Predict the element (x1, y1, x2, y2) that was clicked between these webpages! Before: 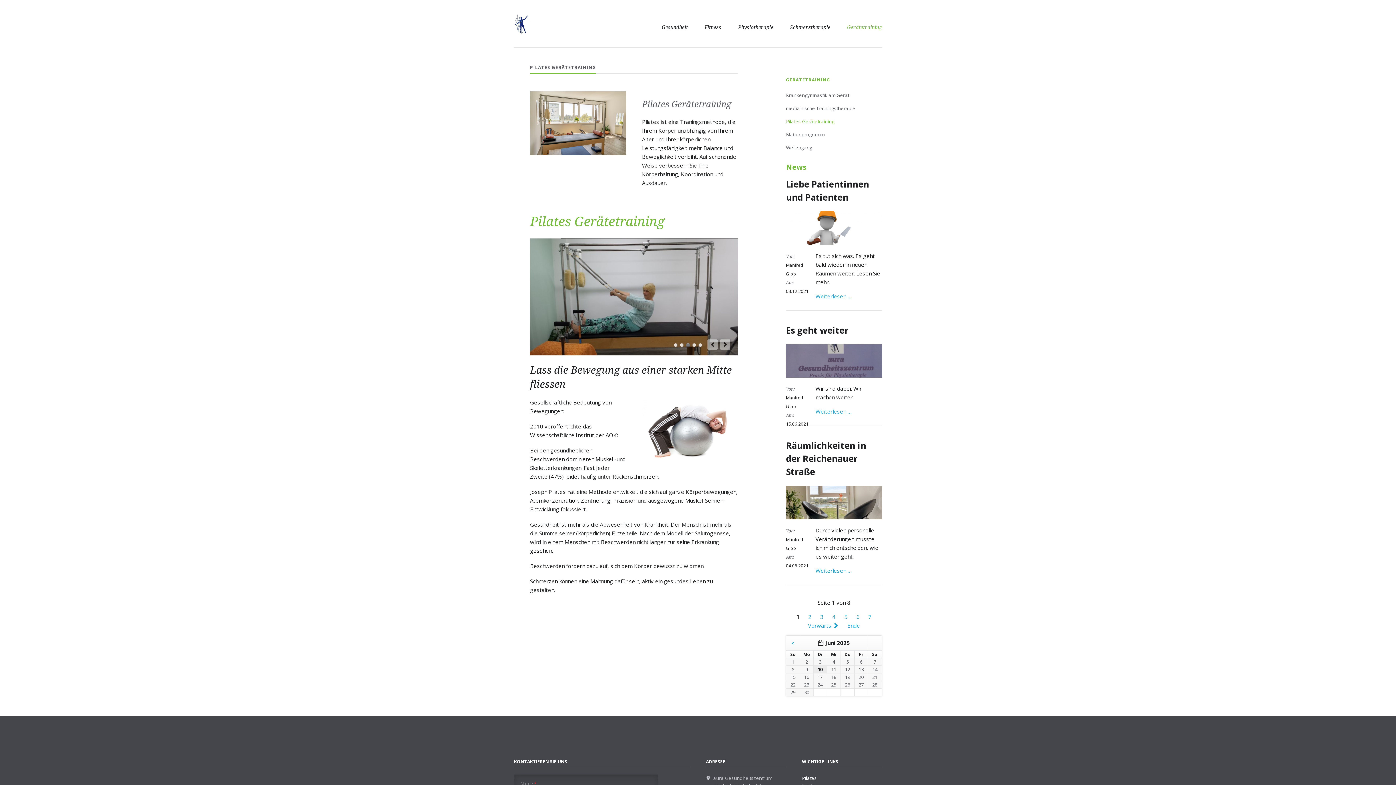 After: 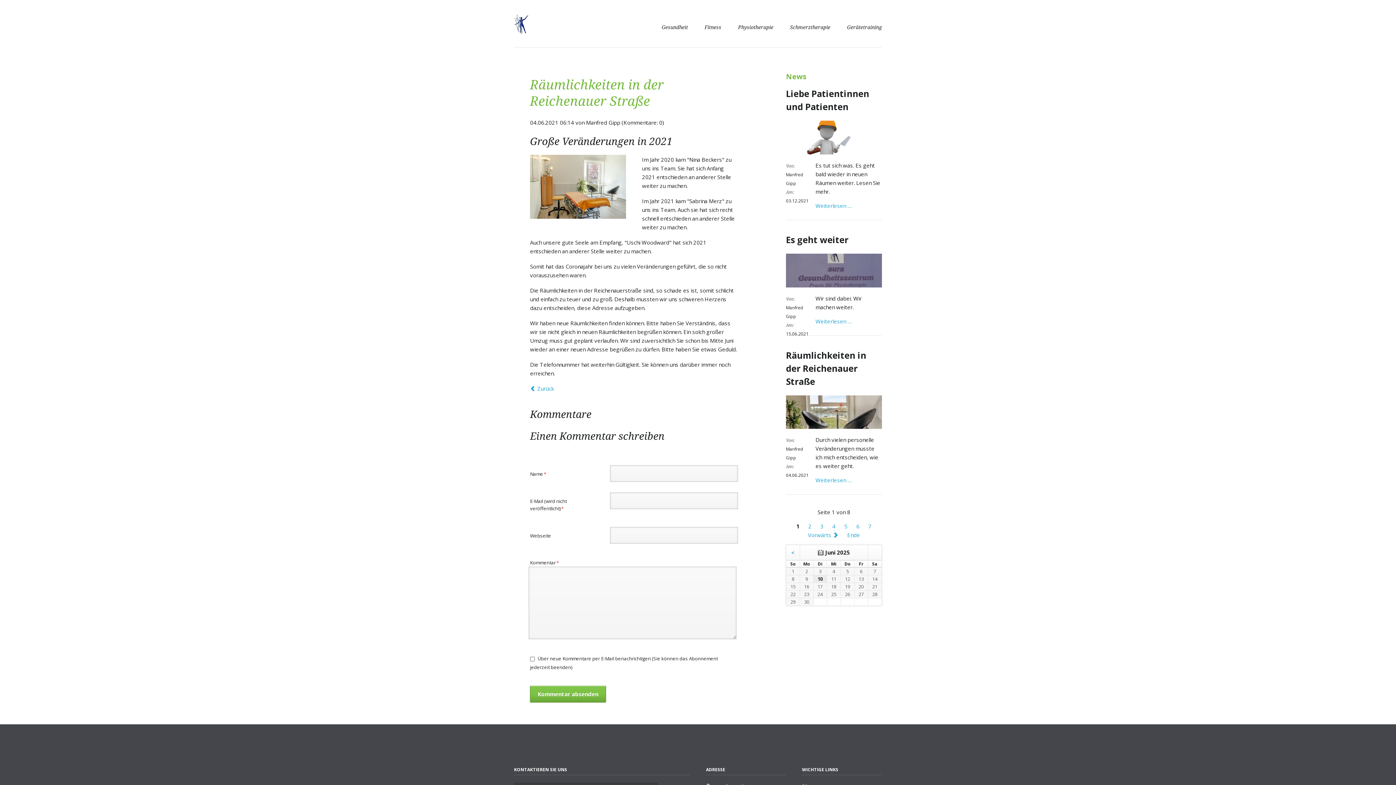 Action: bbox: (815, 567, 851, 574) label: Weiterlesen …
Räumlichkeiten in der Reichenauer Straße